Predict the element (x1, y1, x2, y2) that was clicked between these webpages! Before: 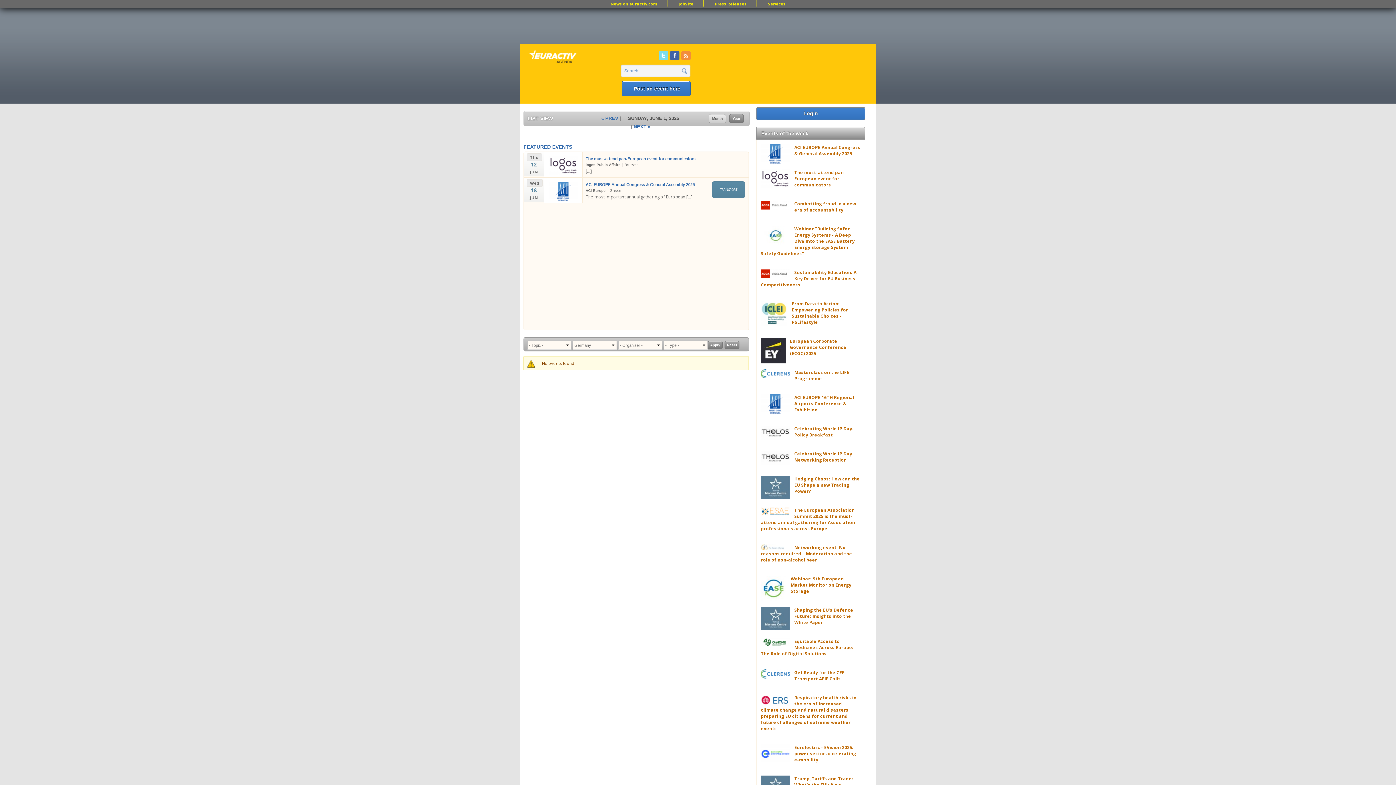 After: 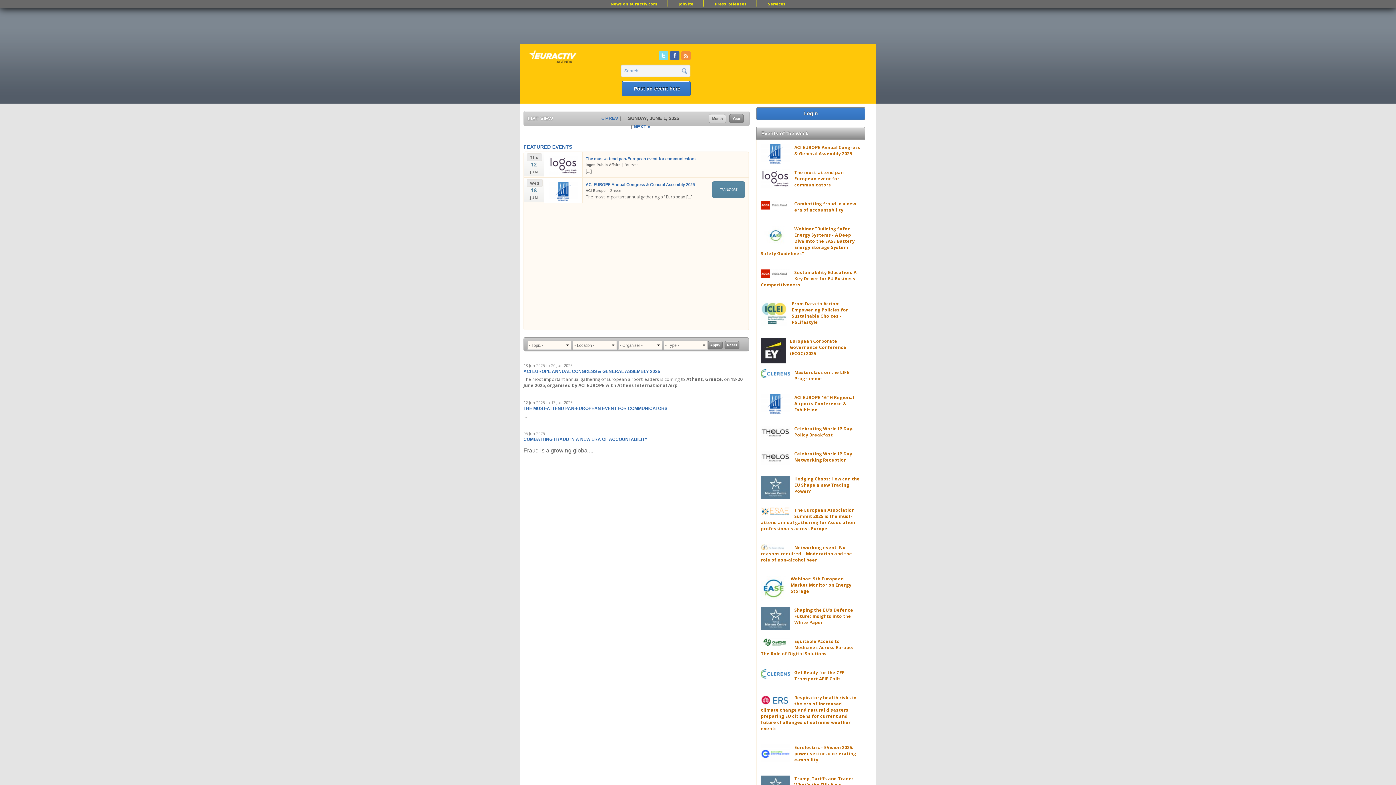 Action: bbox: (528, 48, 585, 67)